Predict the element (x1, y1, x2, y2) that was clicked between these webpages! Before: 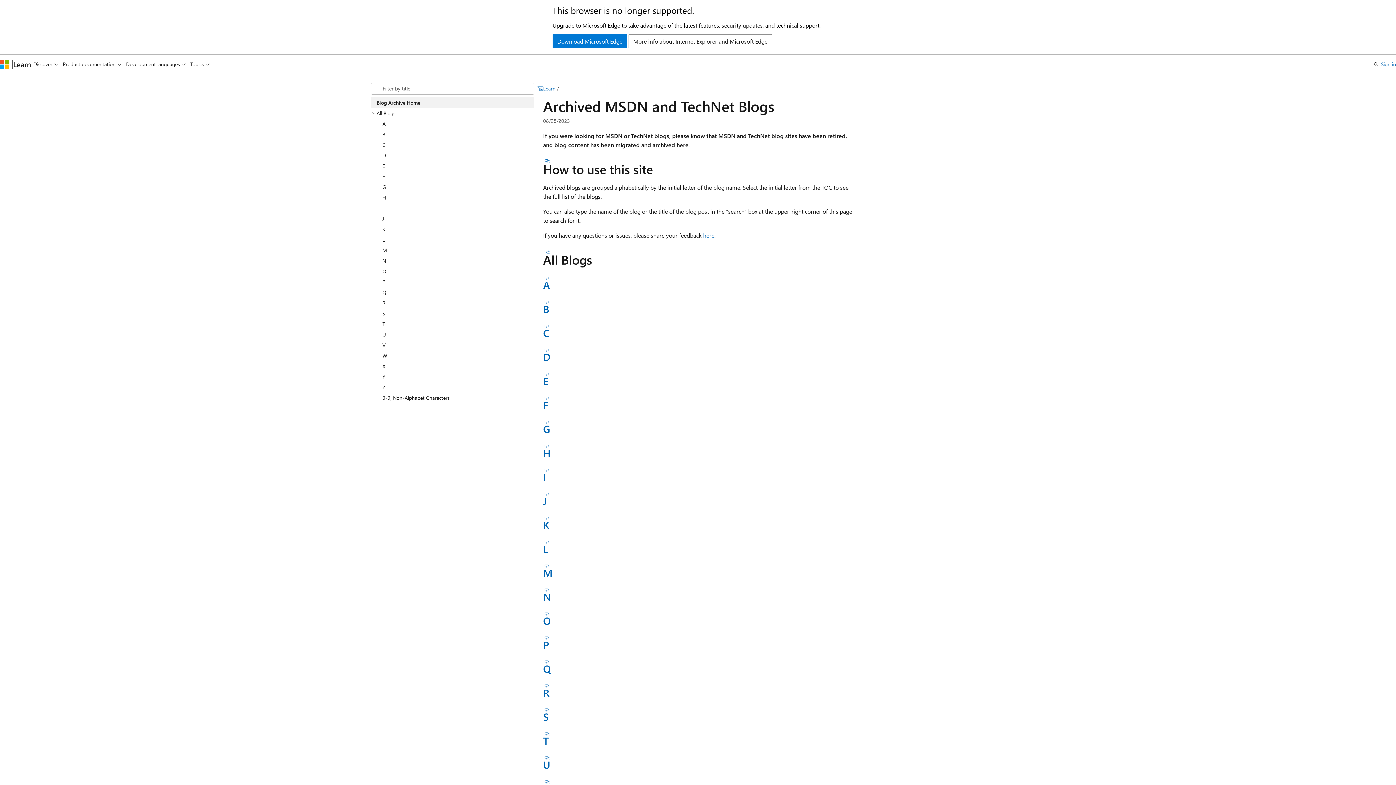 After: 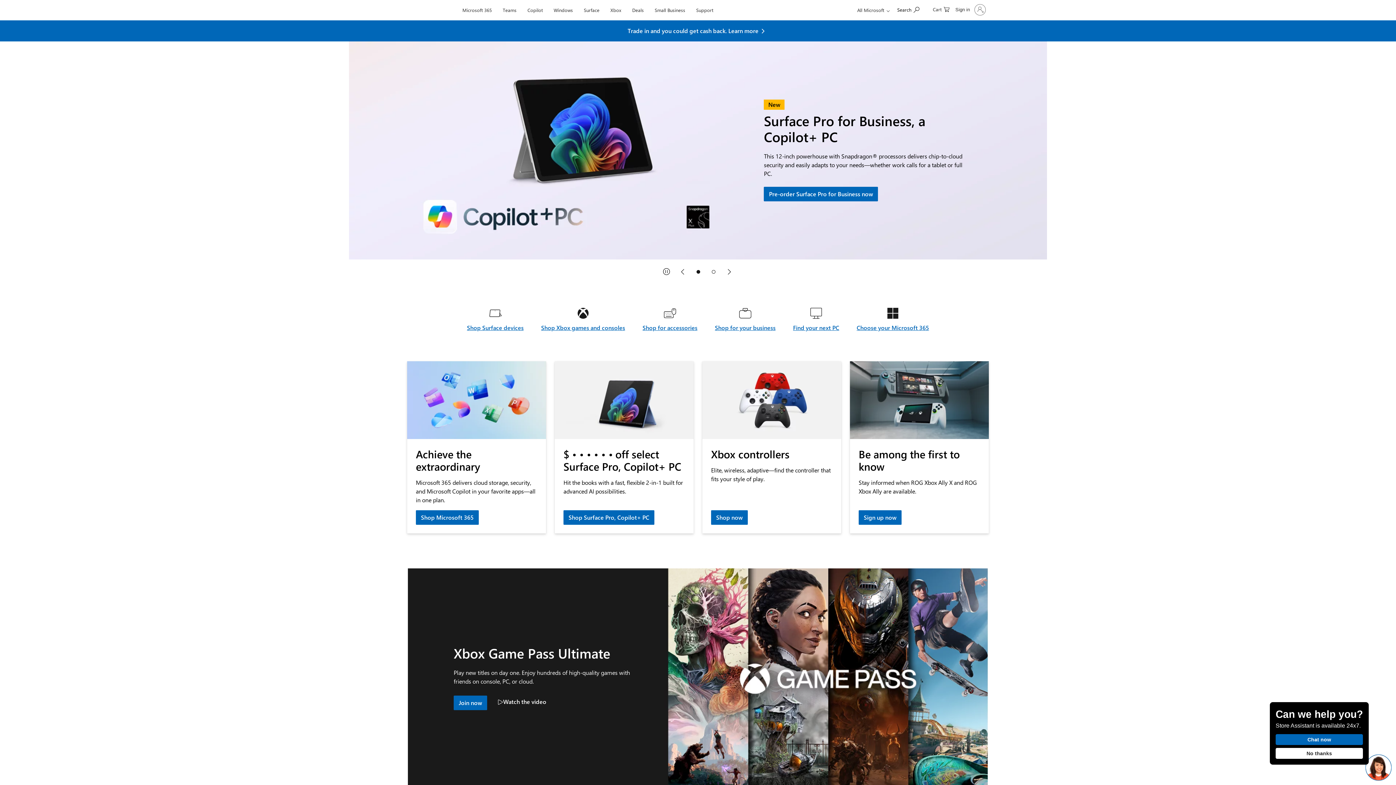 Action: label: Microsoft bbox: (0, 59, 9, 68)